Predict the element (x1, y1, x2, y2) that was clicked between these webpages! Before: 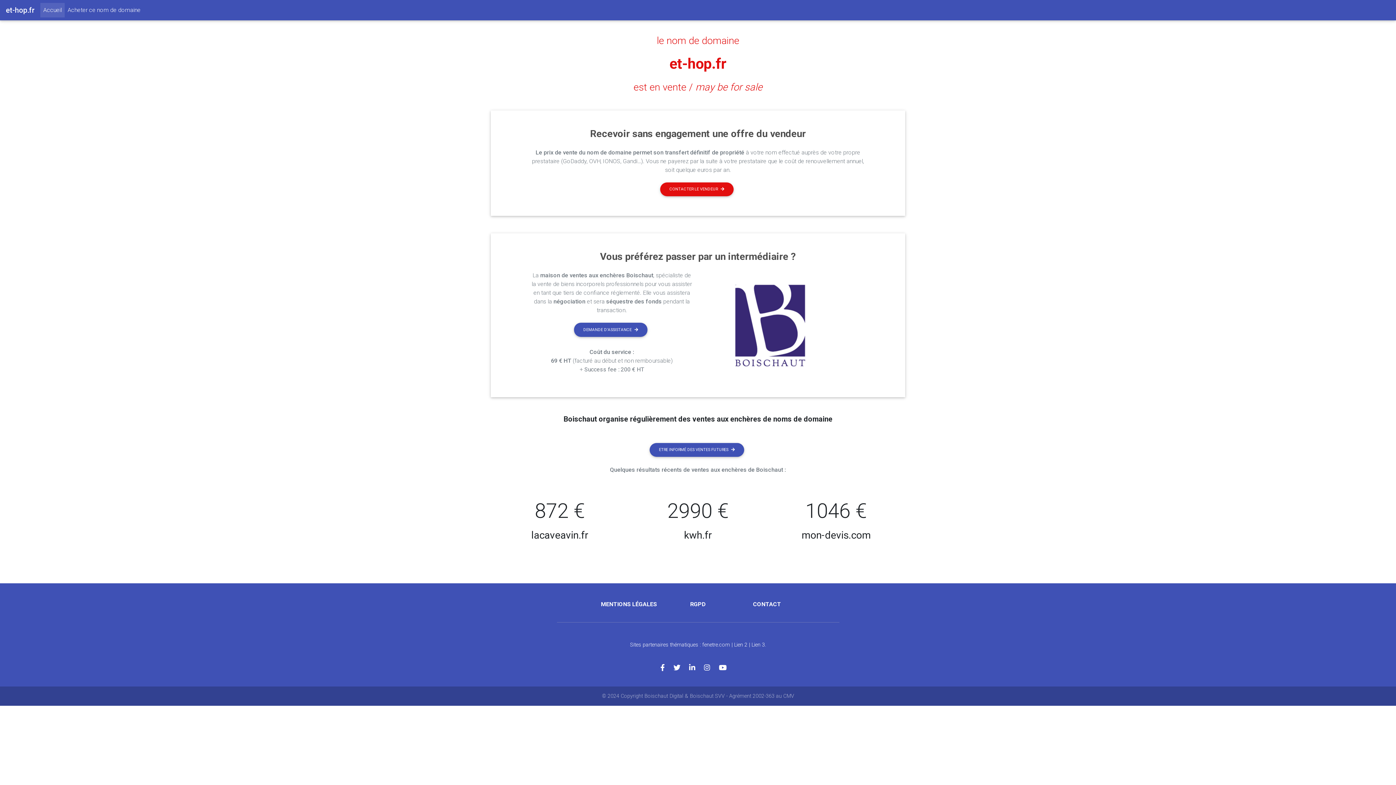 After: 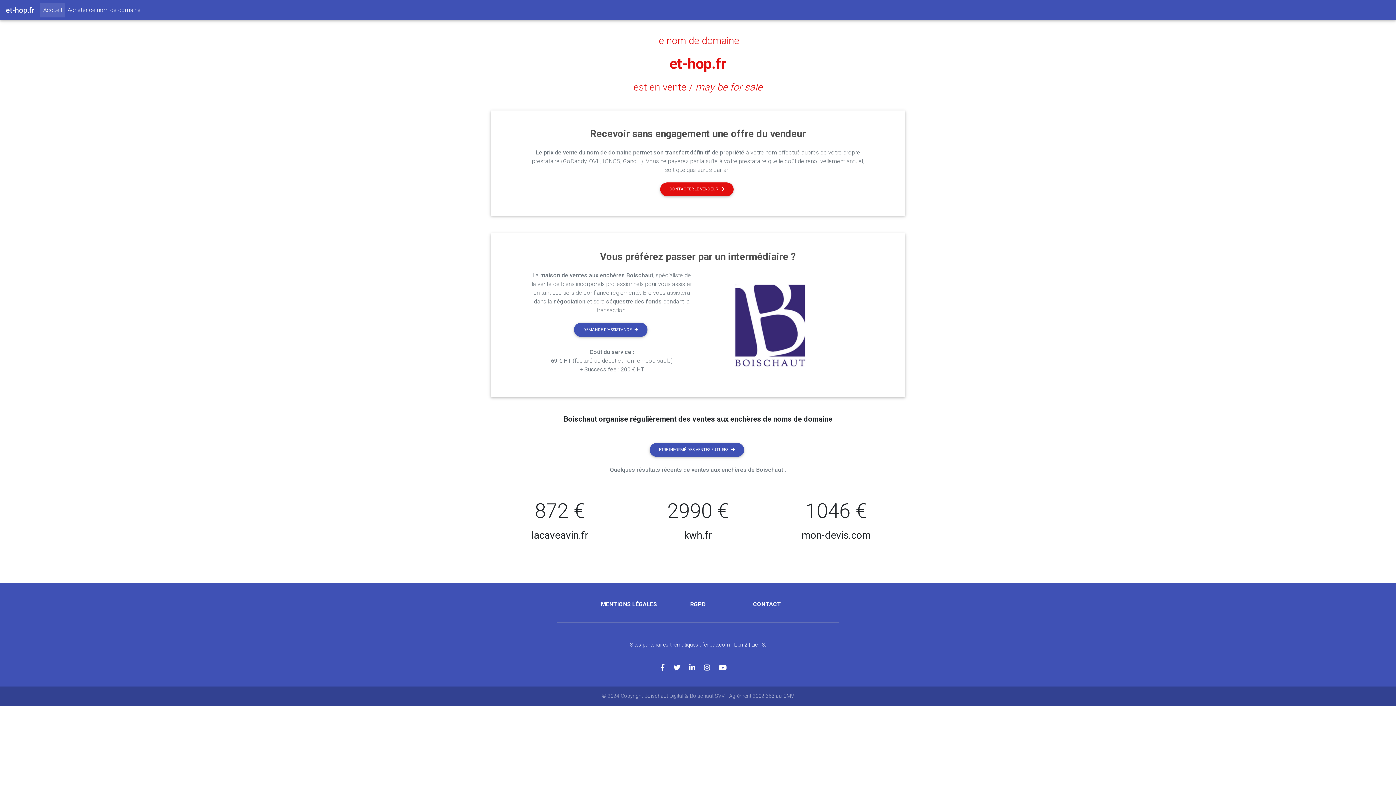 Action: label: Accueil
(current) bbox: (40, 2, 64, 17)